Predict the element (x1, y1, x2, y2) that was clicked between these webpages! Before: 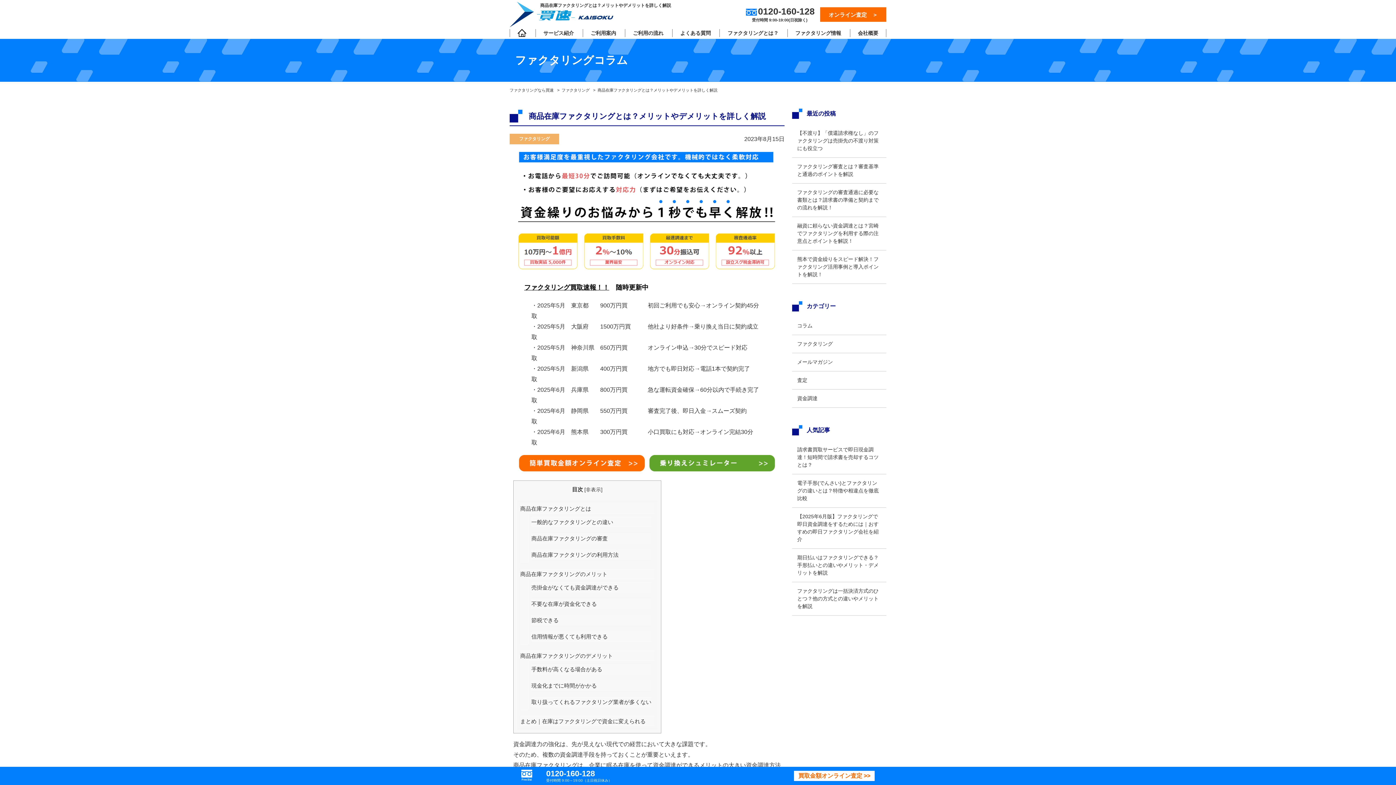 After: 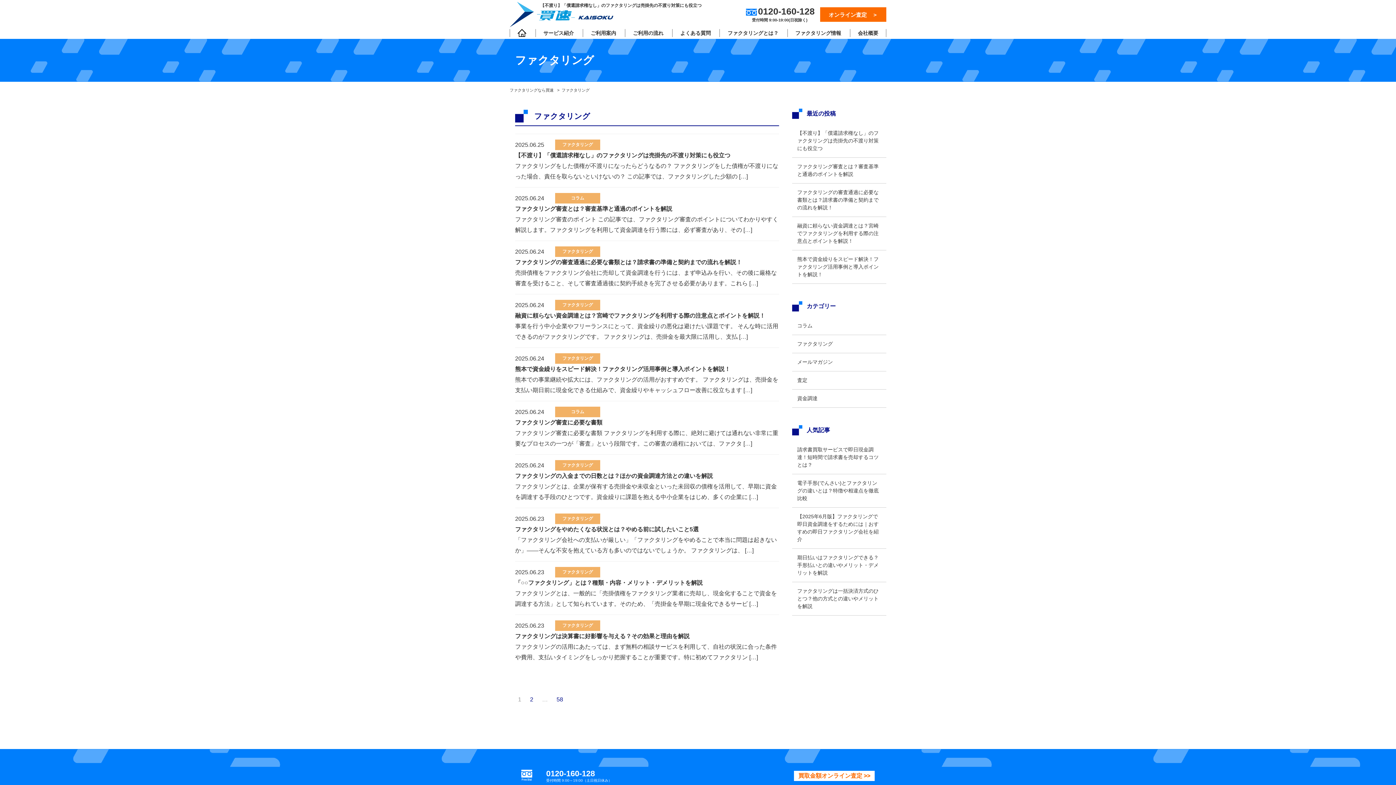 Action: bbox: (512, 133, 557, 144) label: ファクタリング